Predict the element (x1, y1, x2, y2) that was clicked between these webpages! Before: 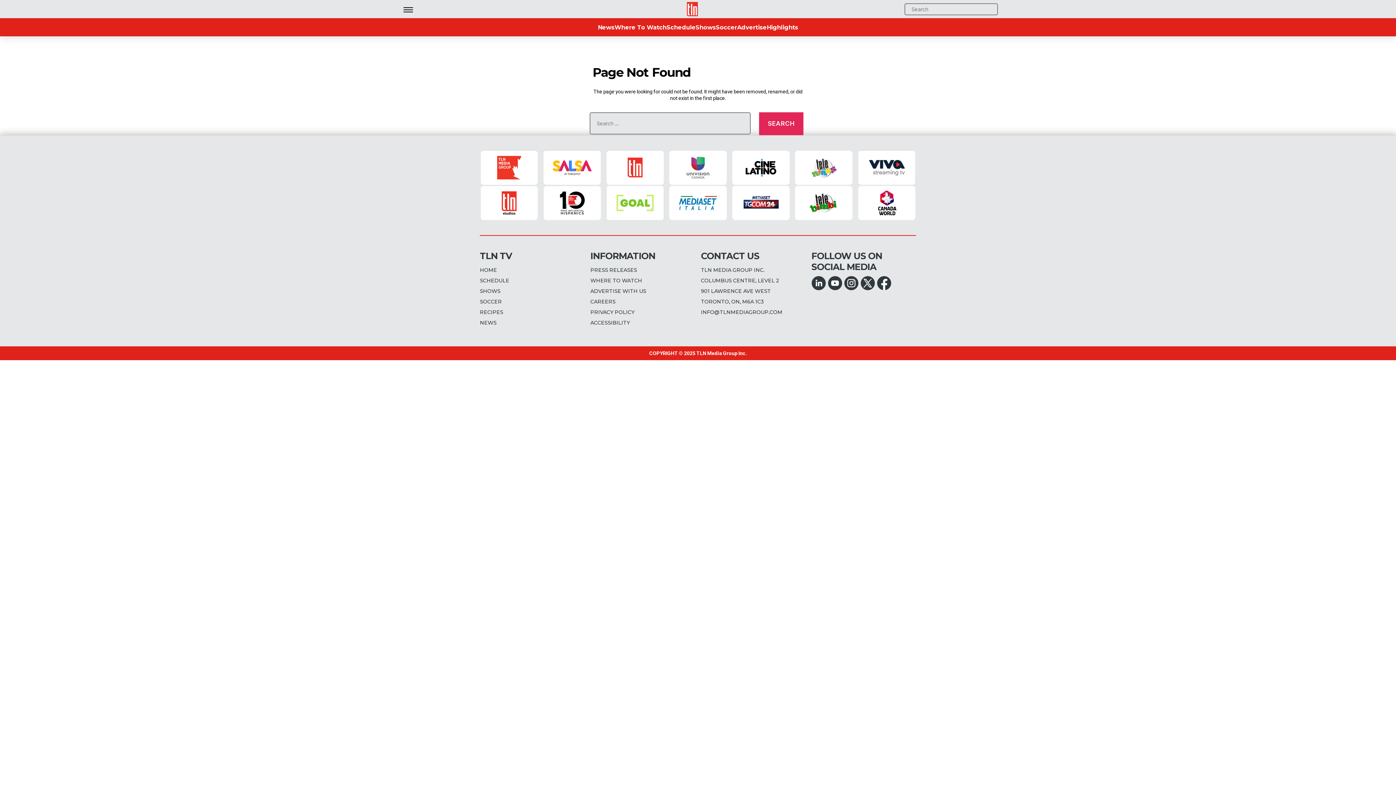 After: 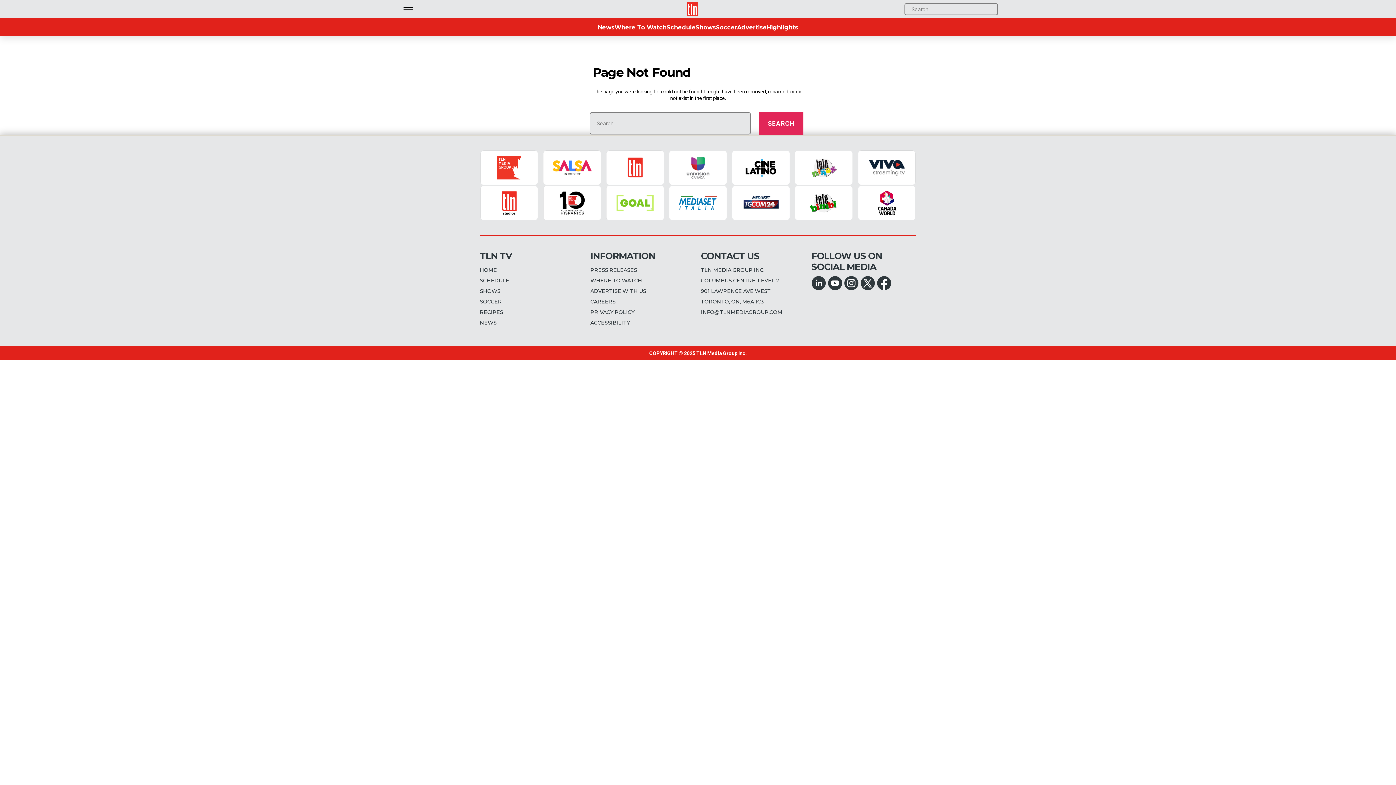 Action: bbox: (701, 309, 782, 315) label: INFO@TLNMEDIAGROUP.COM